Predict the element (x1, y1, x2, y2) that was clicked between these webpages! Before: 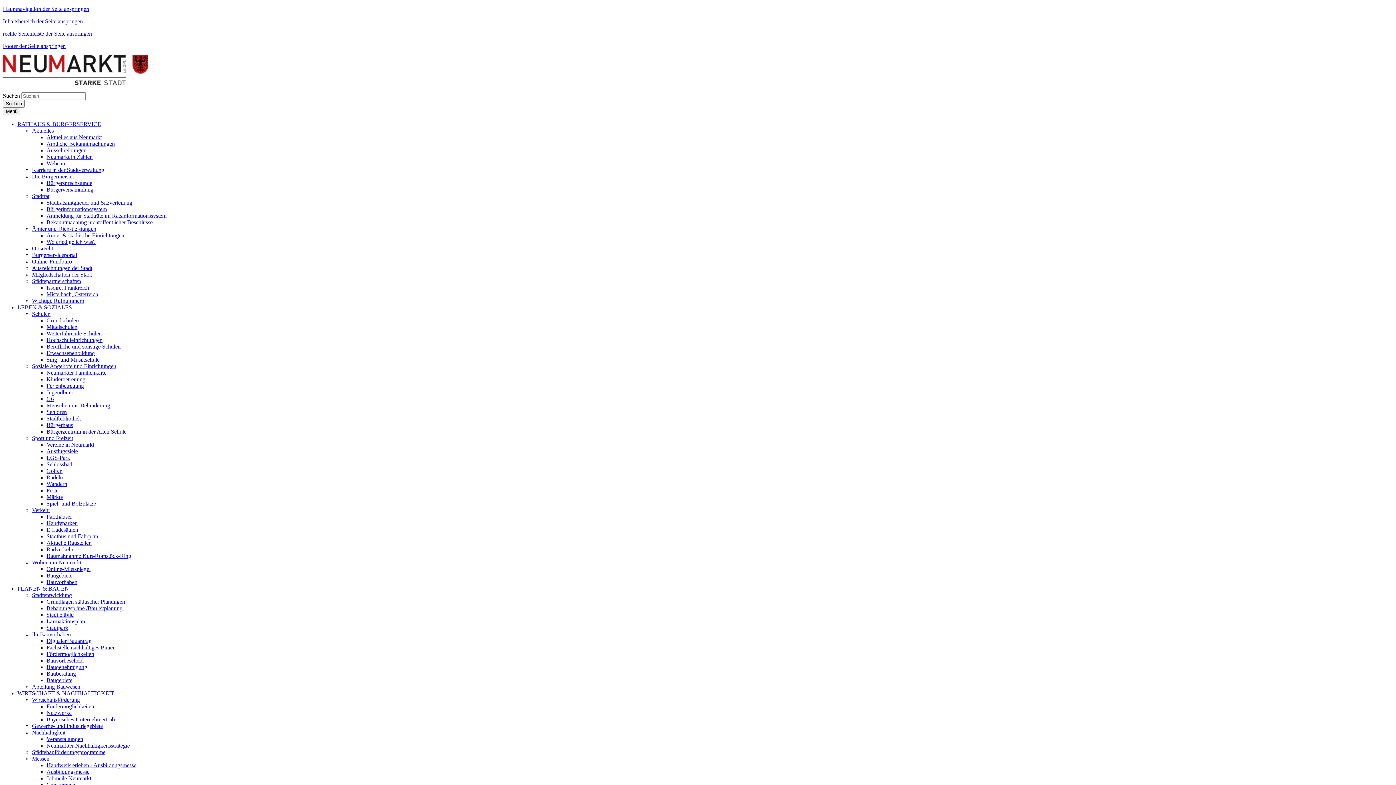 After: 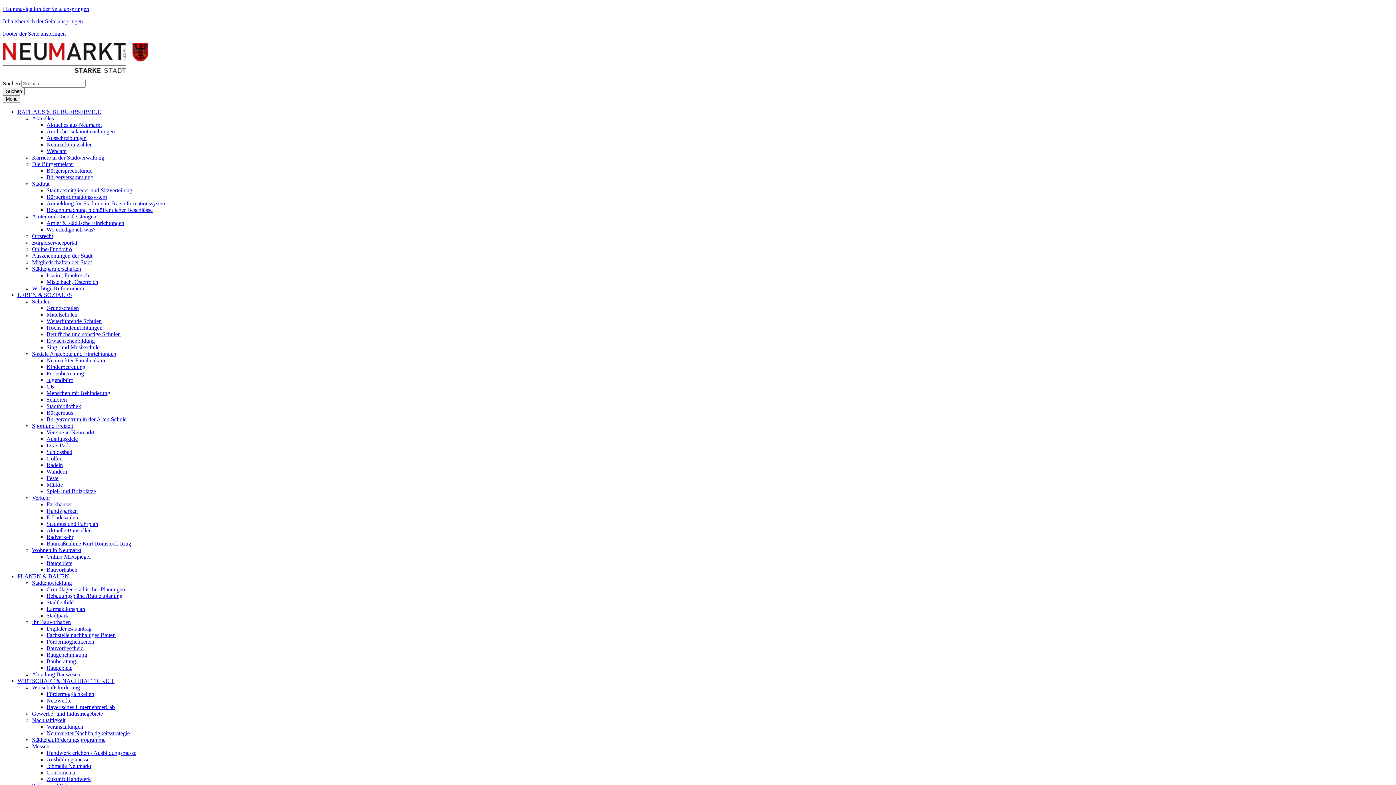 Action: label: Nachhaltigkeit bbox: (32, 729, 65, 736)